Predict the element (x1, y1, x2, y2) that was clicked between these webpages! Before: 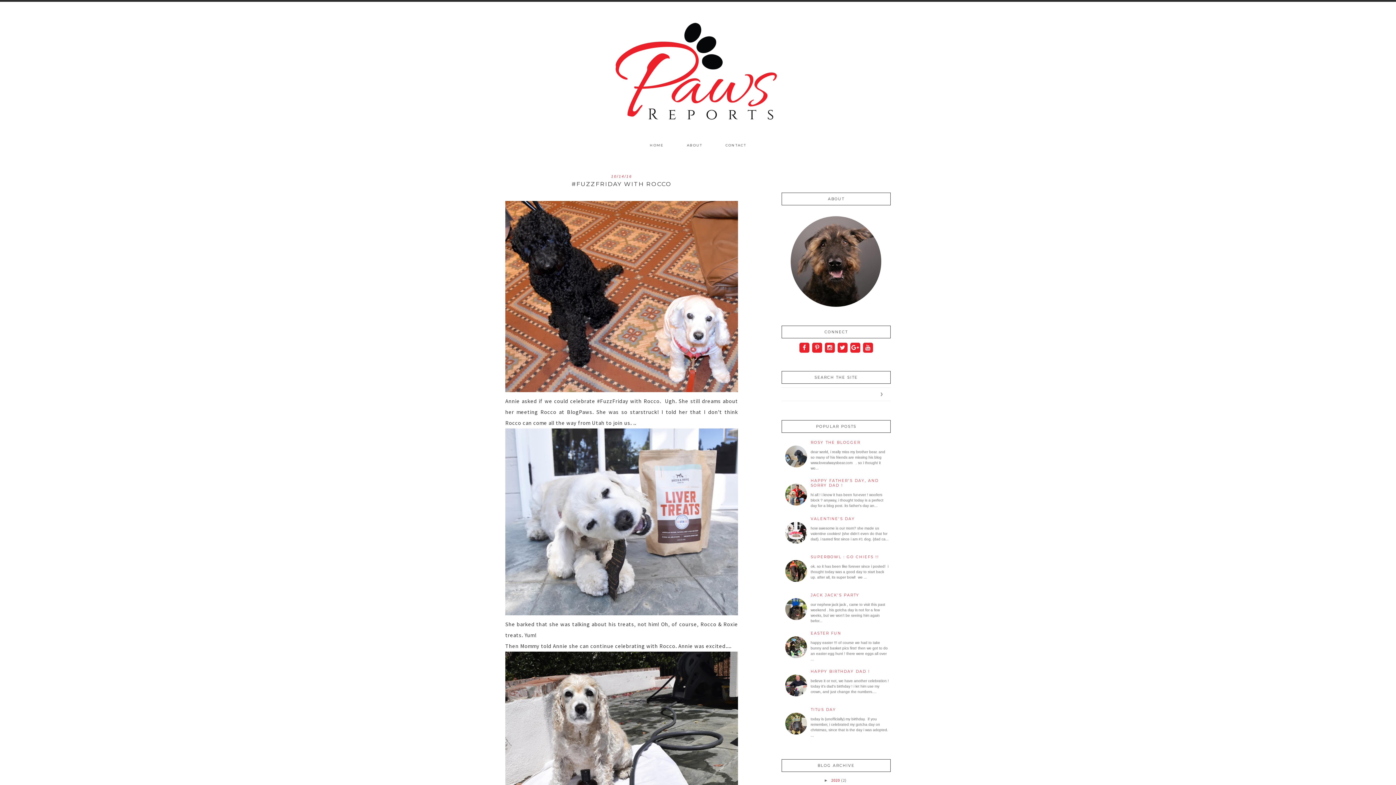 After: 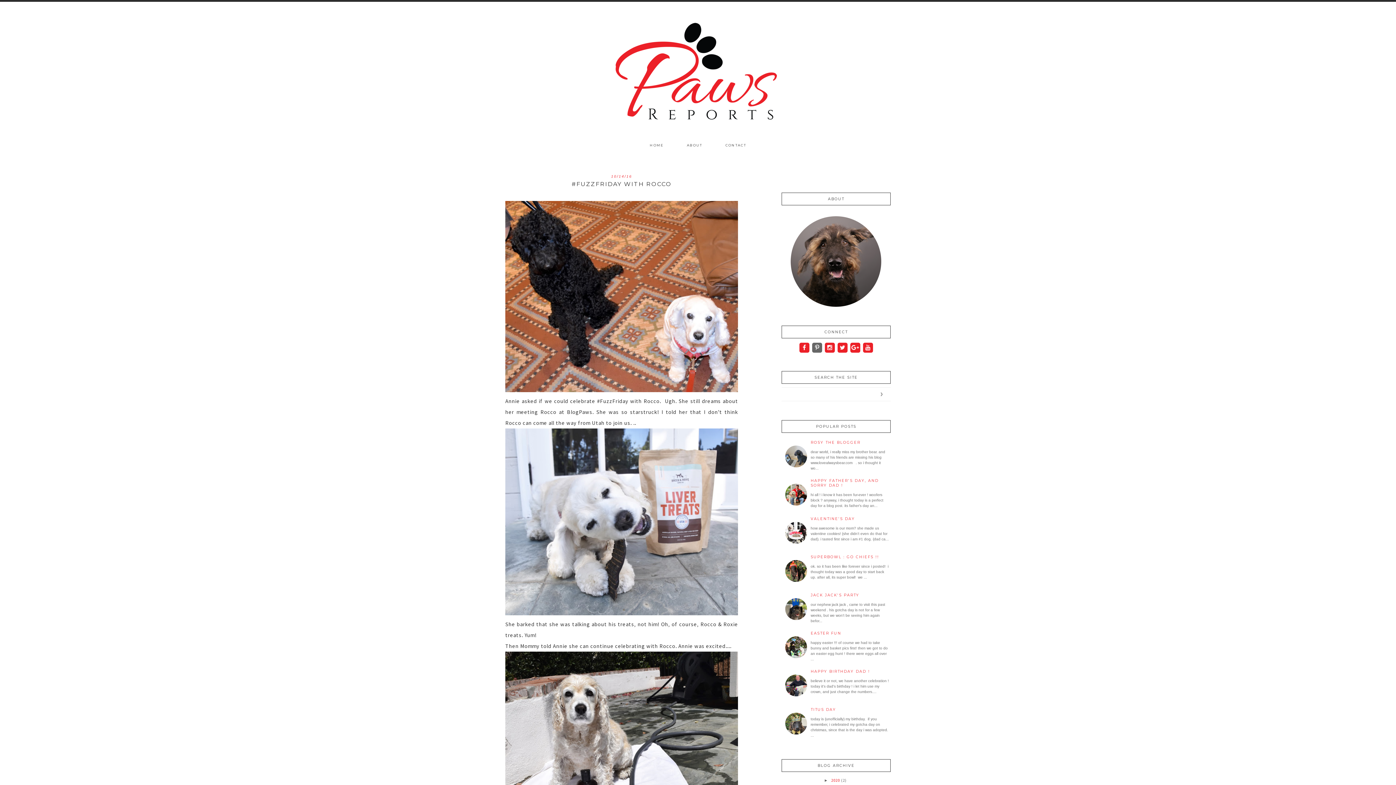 Action: bbox: (811, 344, 823, 350)